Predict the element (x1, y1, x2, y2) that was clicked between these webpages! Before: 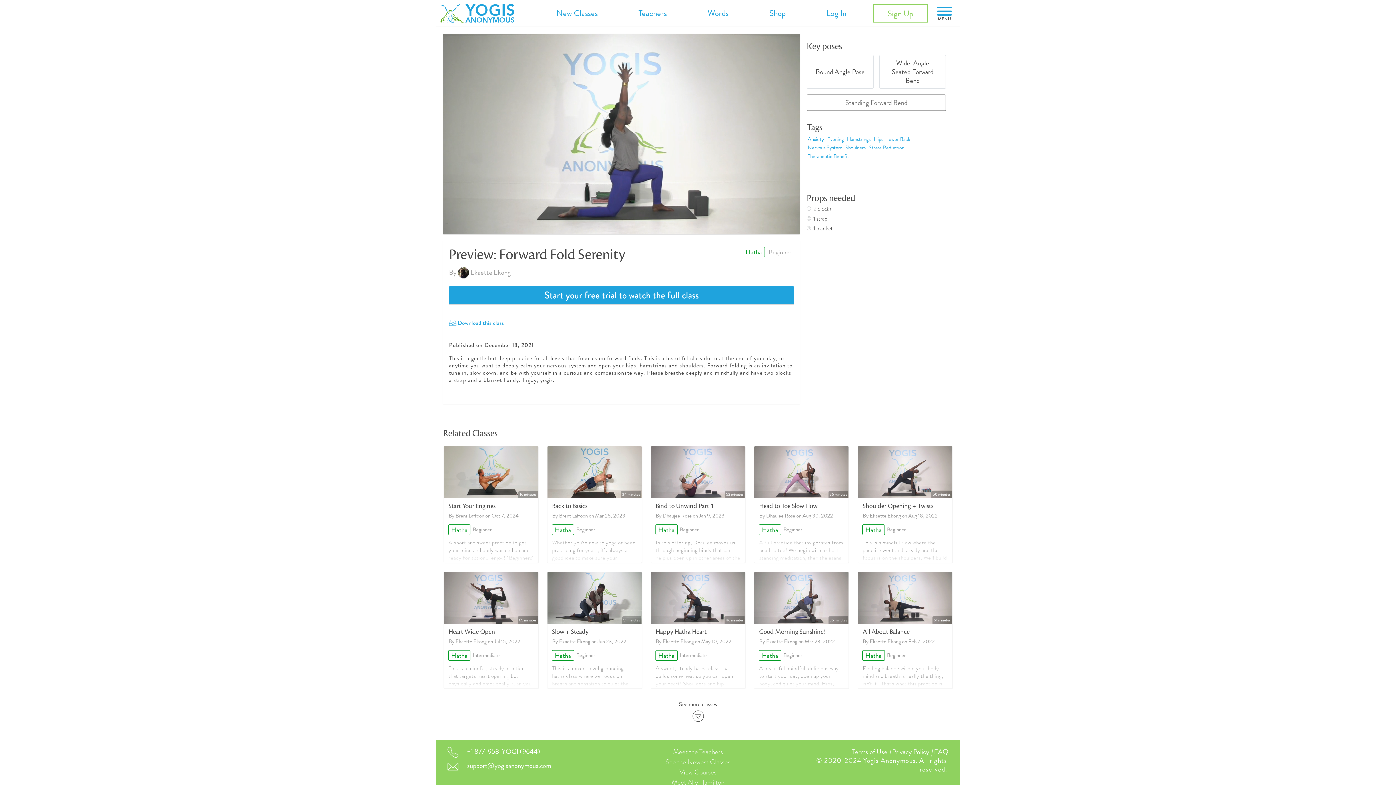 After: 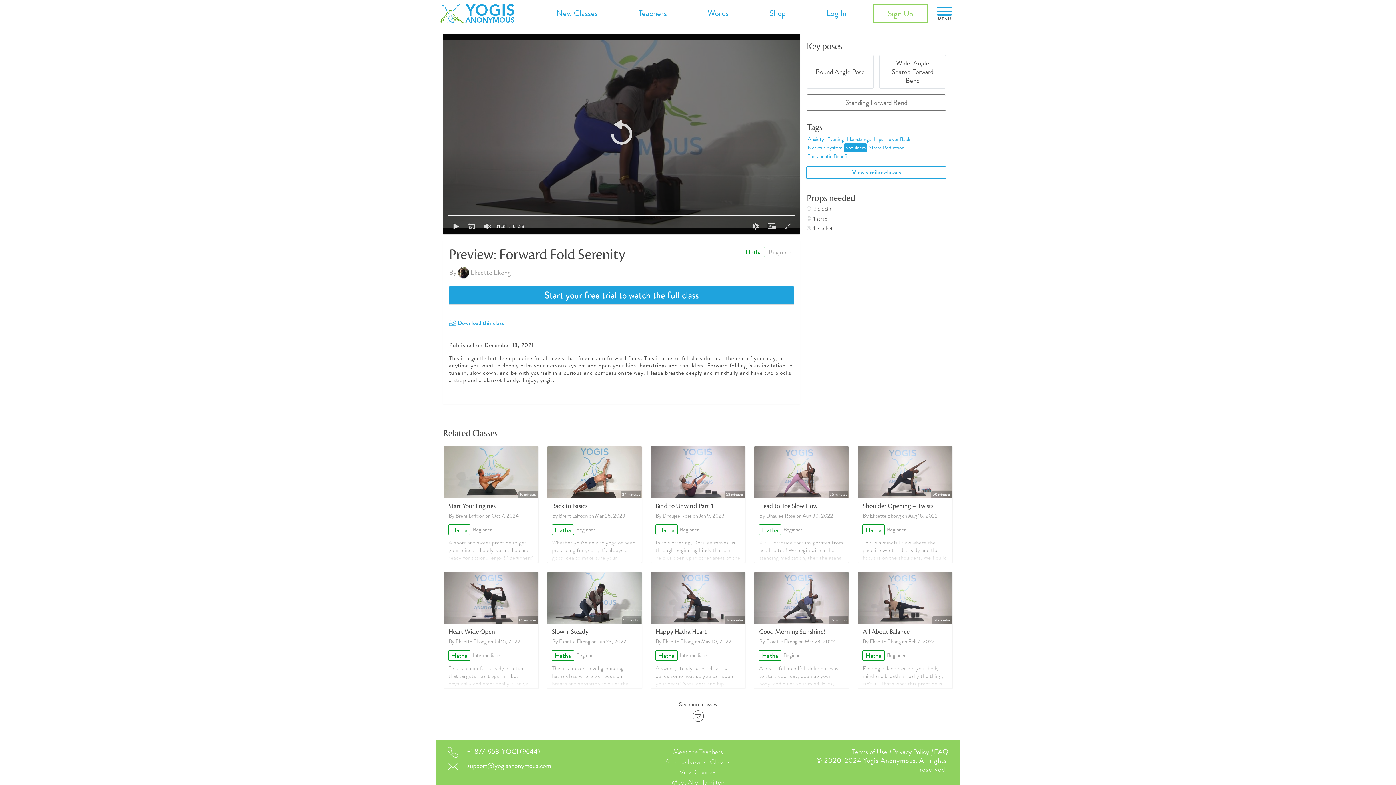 Action: bbox: (844, 143, 866, 152) label: Shoulders